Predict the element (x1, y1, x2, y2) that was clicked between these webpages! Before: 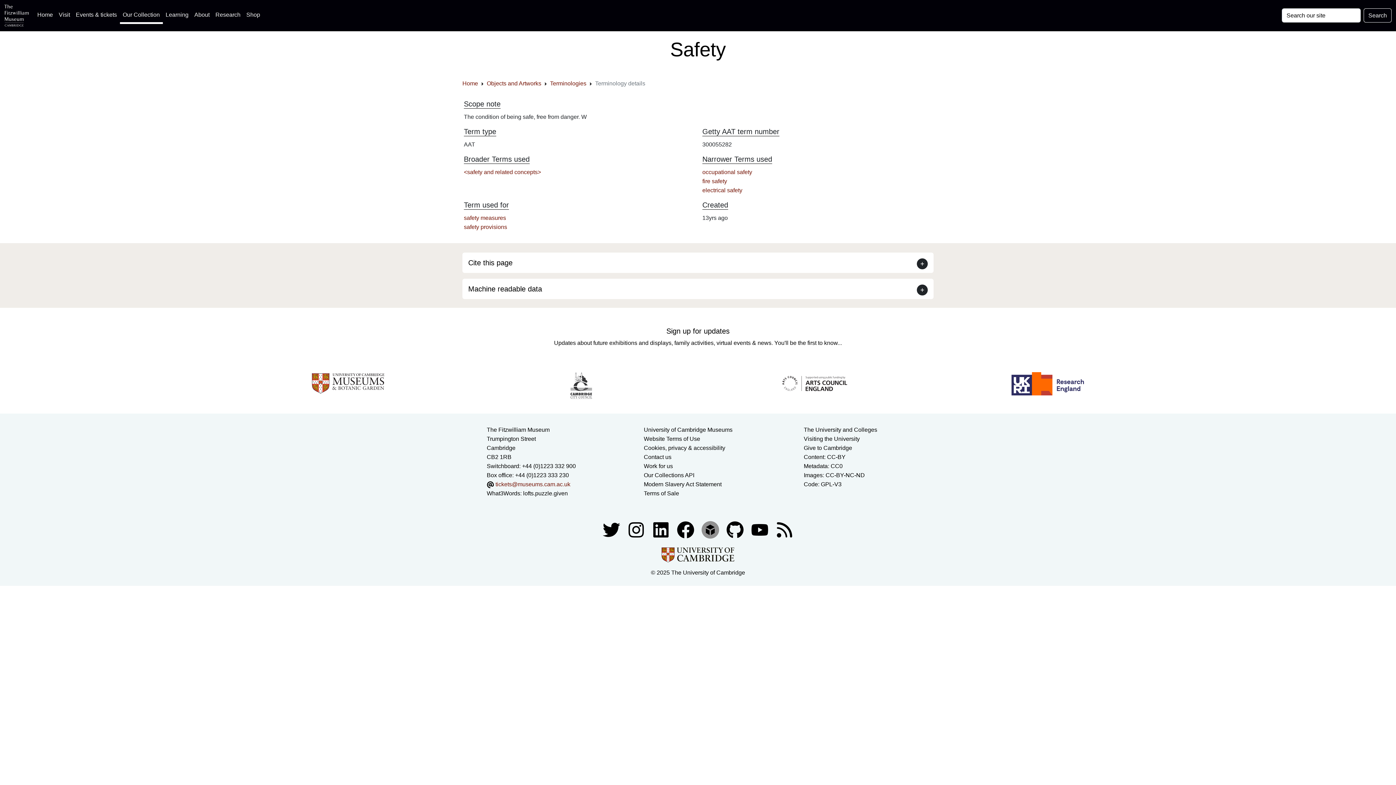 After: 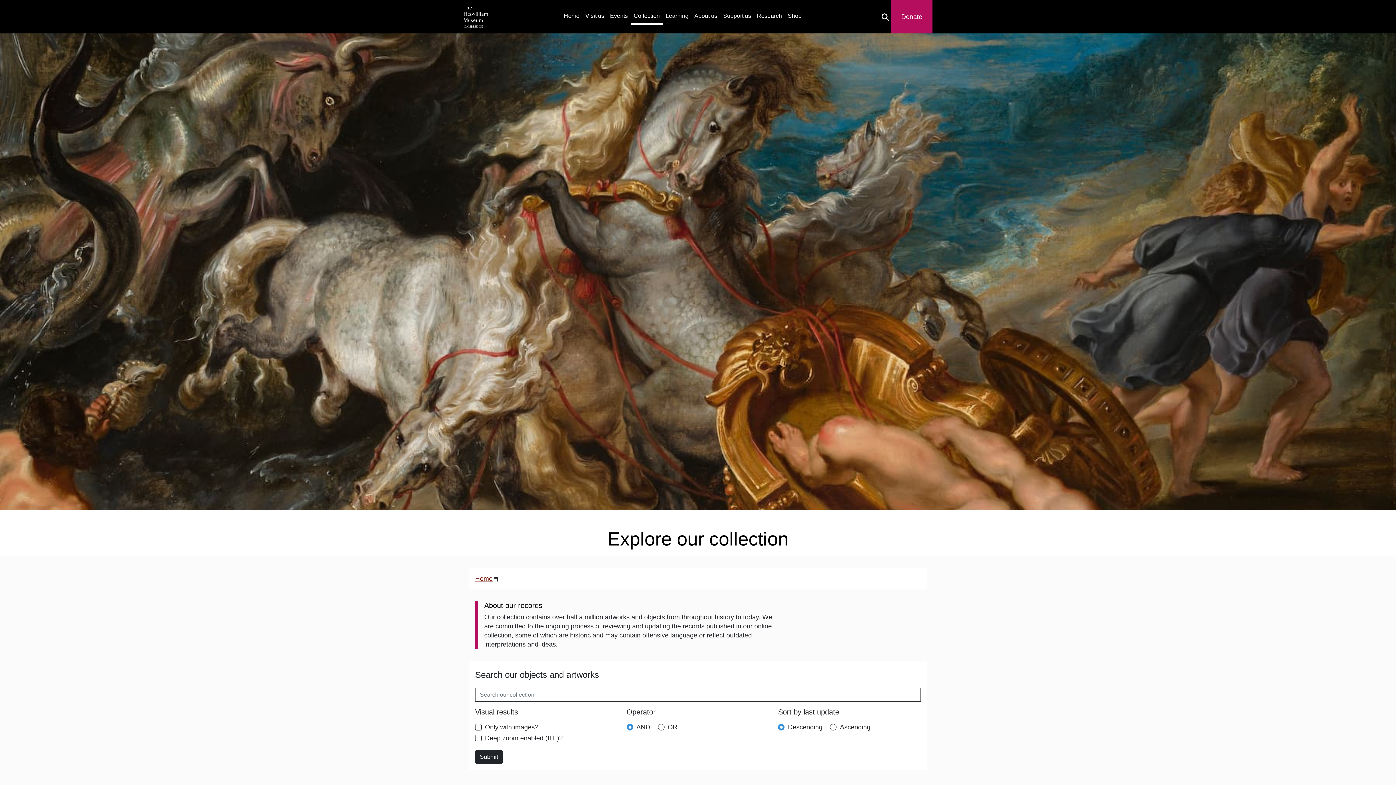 Action: label: Our Collection bbox: (119, 7, 162, 22)